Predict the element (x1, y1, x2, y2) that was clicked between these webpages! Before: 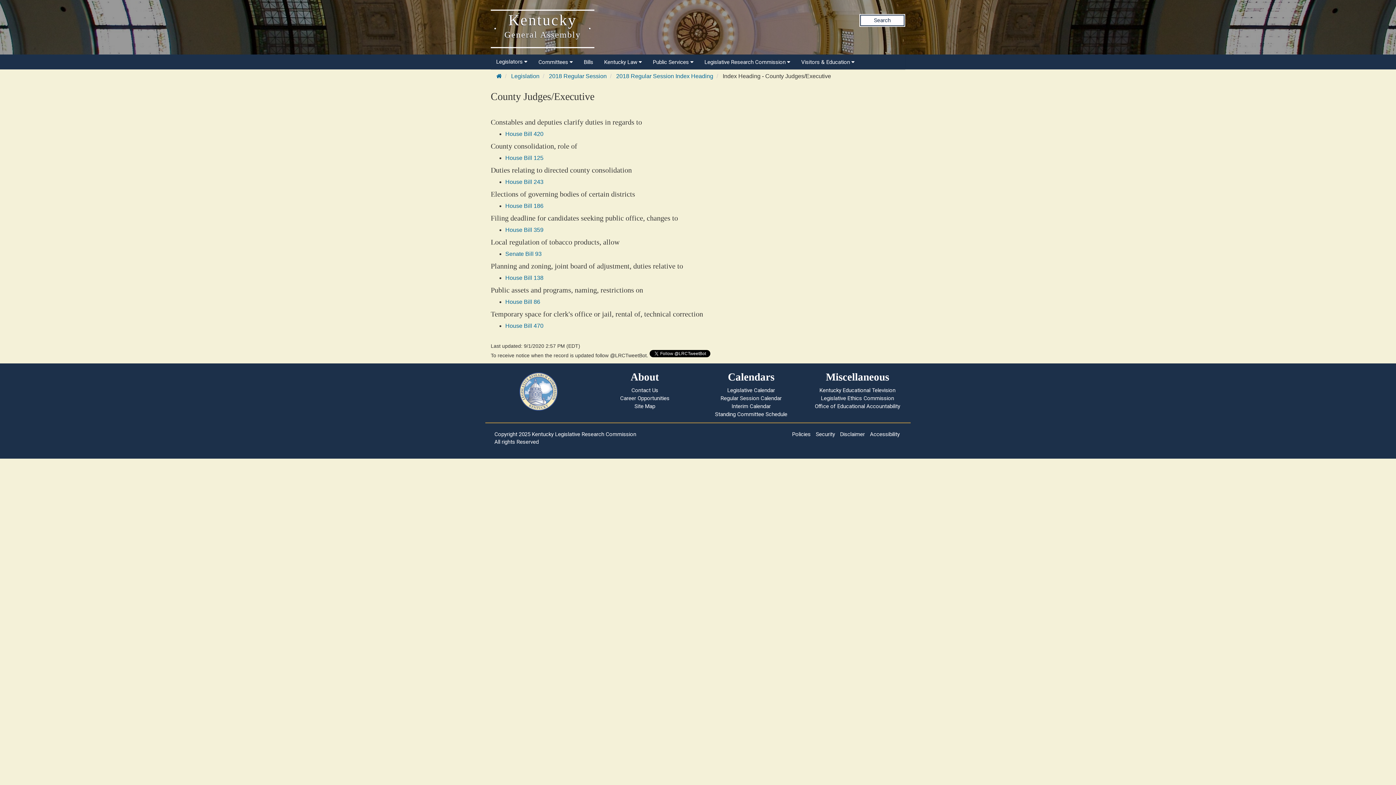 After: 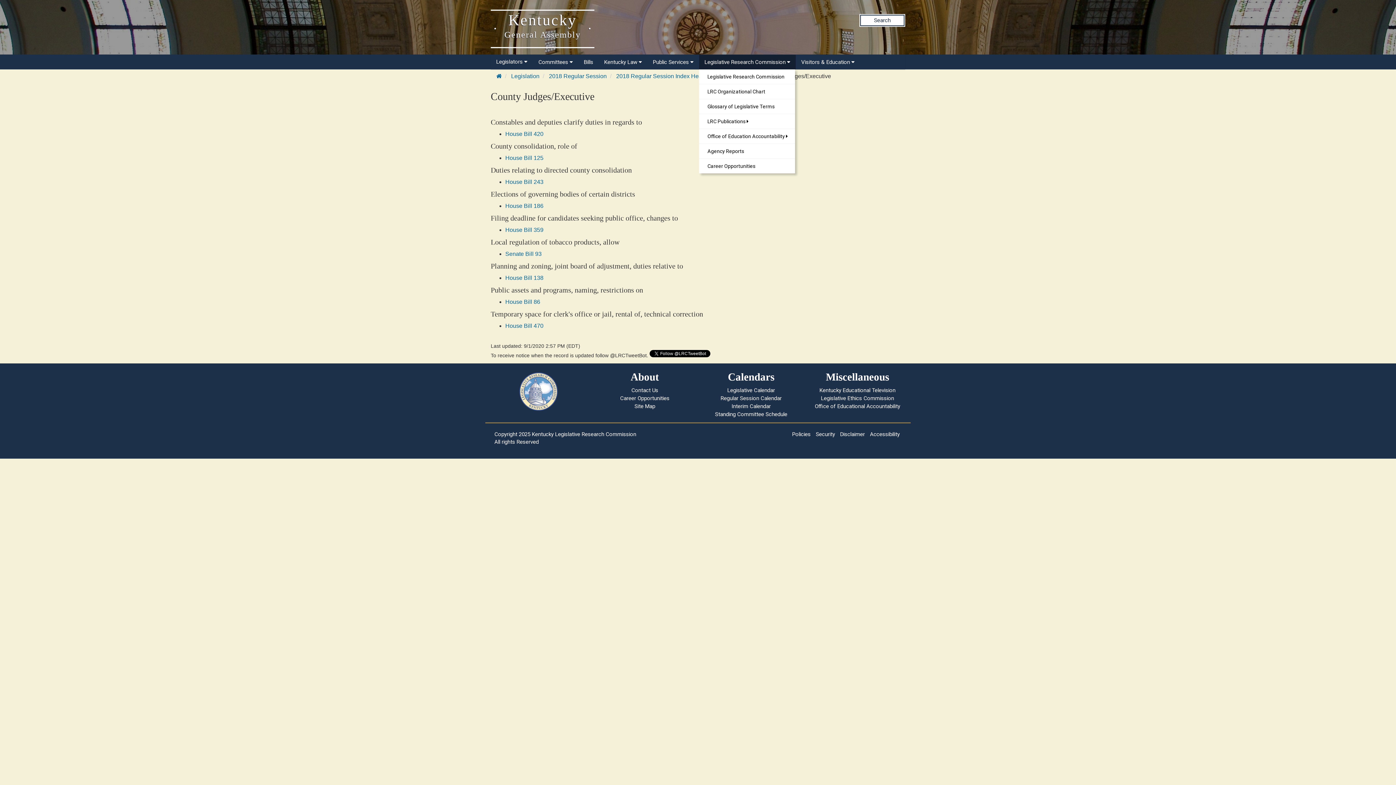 Action: label: Legislative Research Commission  bbox: (699, 54, 796, 69)